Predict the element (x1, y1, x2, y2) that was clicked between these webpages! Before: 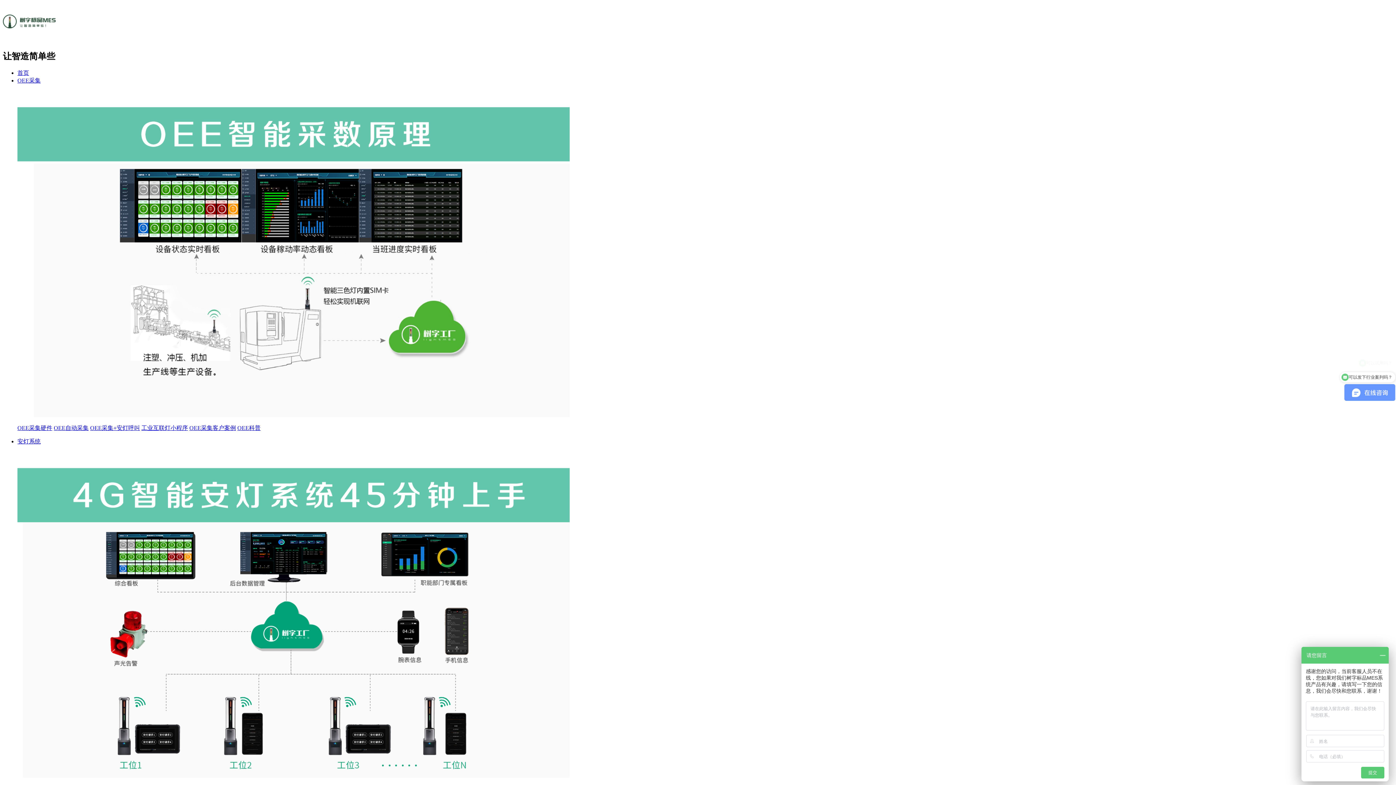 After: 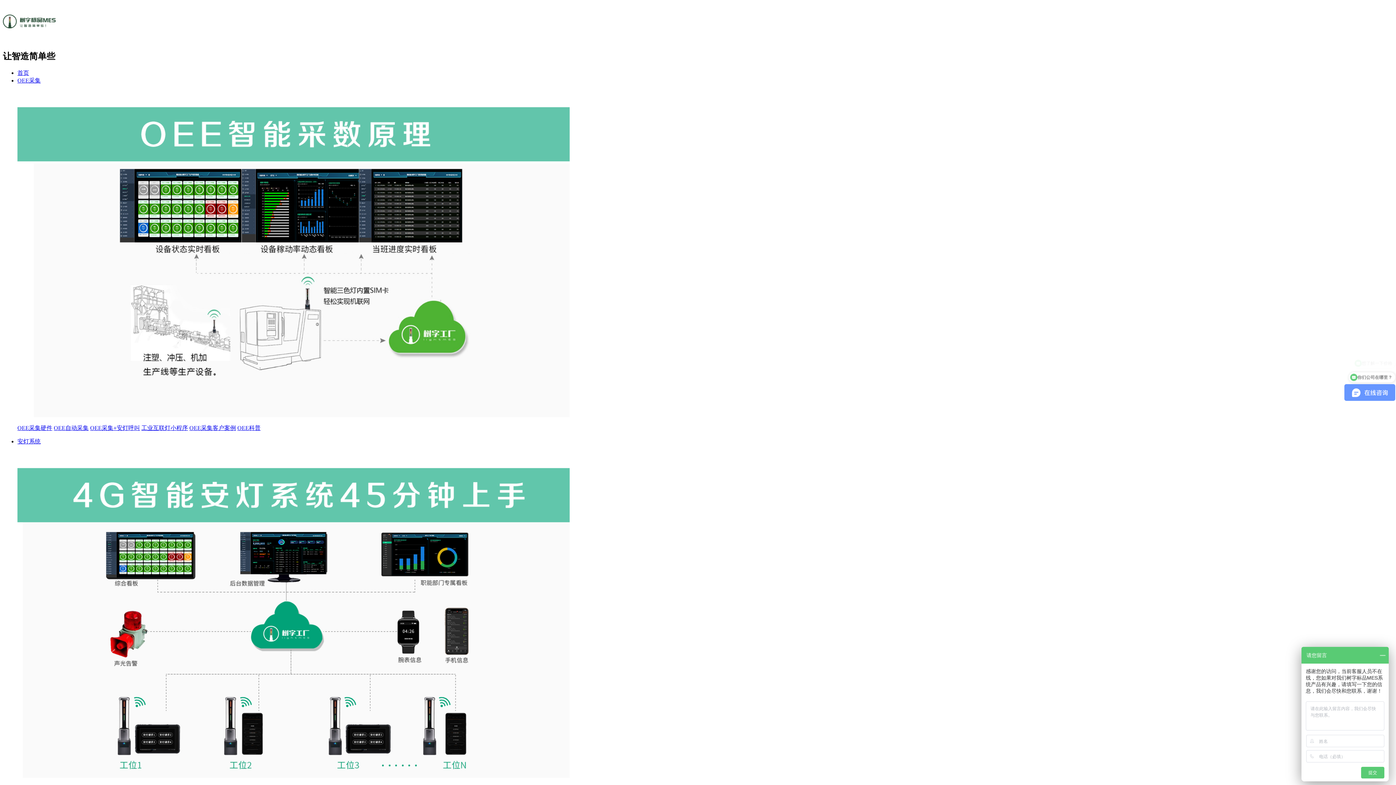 Action: label: OEE自动采集 bbox: (53, 425, 88, 431)